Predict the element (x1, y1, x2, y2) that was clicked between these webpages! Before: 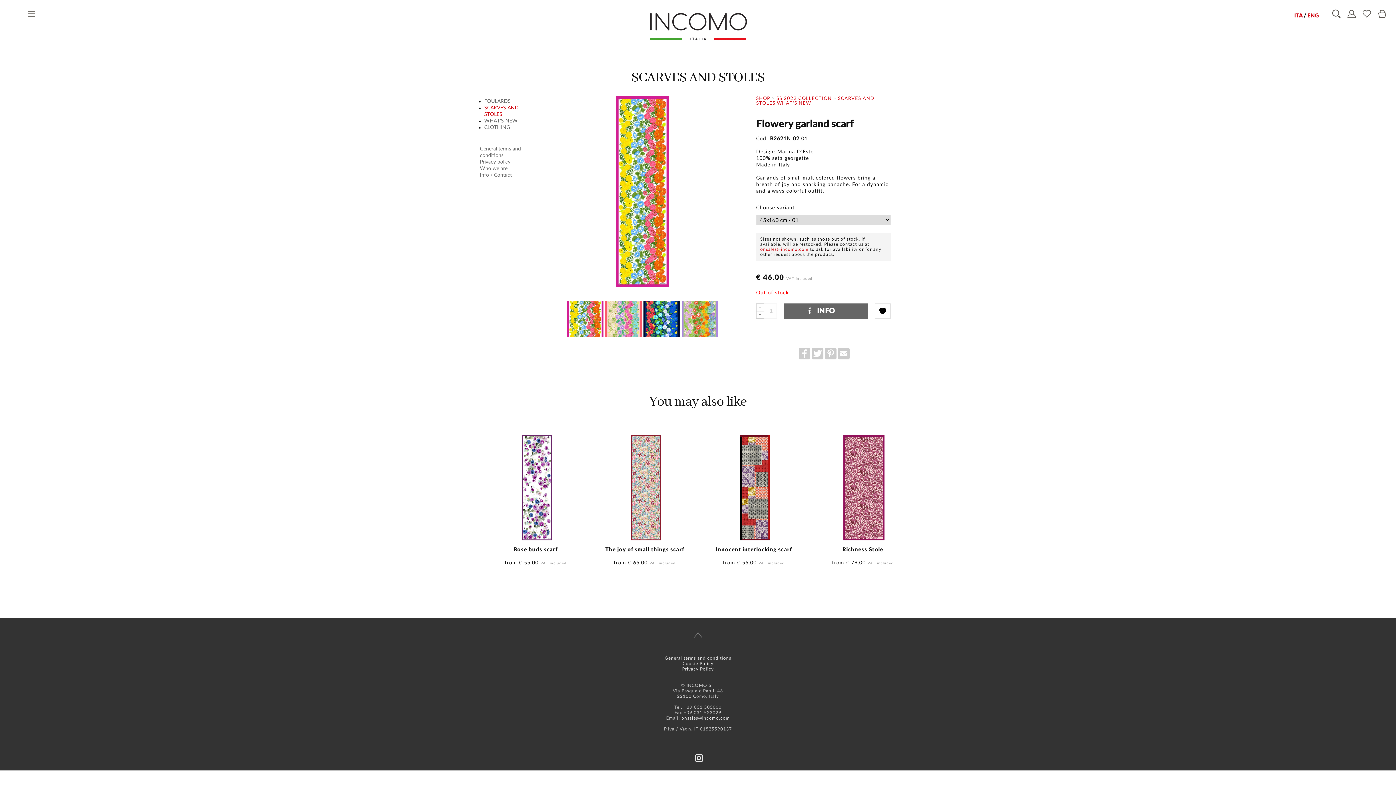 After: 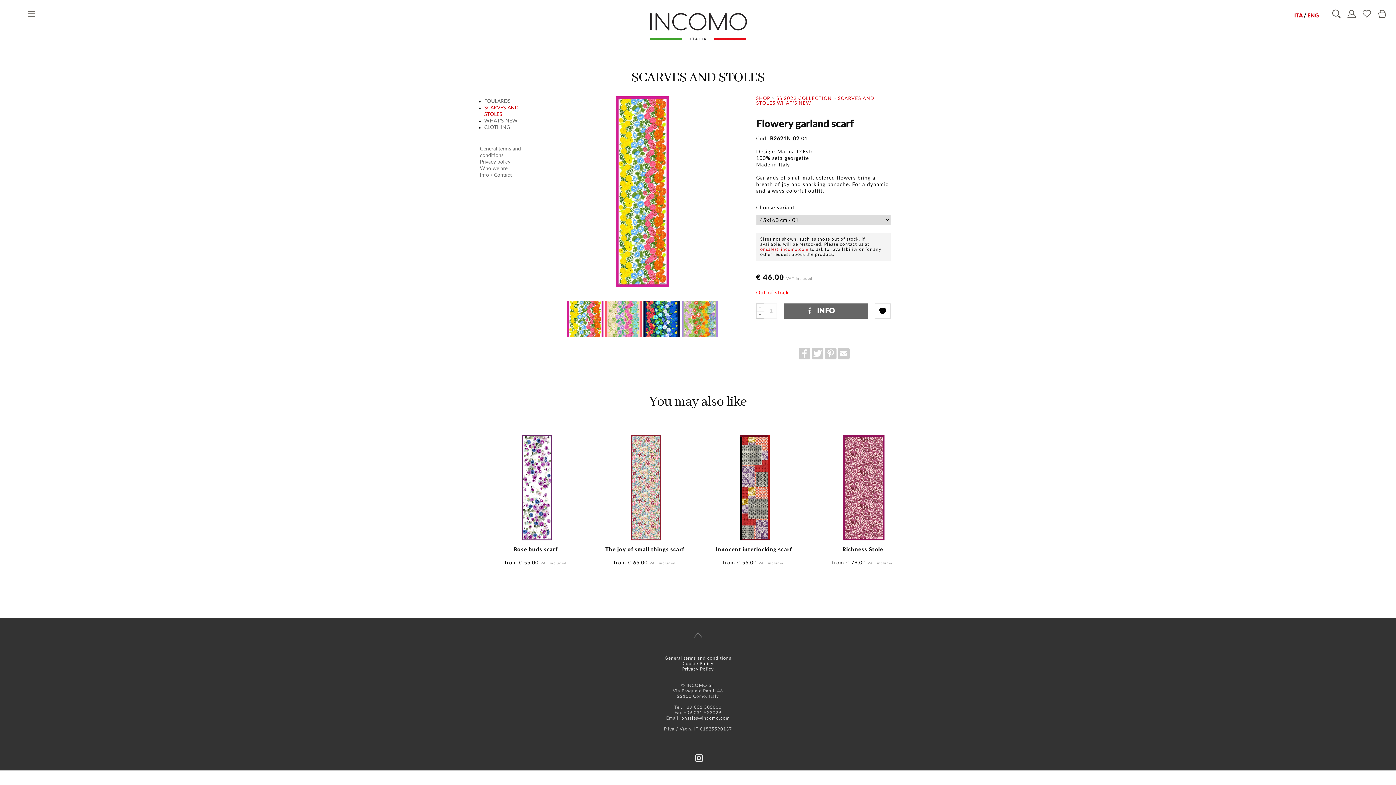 Action: label: Cookie Policy bbox: (682, 661, 713, 666)